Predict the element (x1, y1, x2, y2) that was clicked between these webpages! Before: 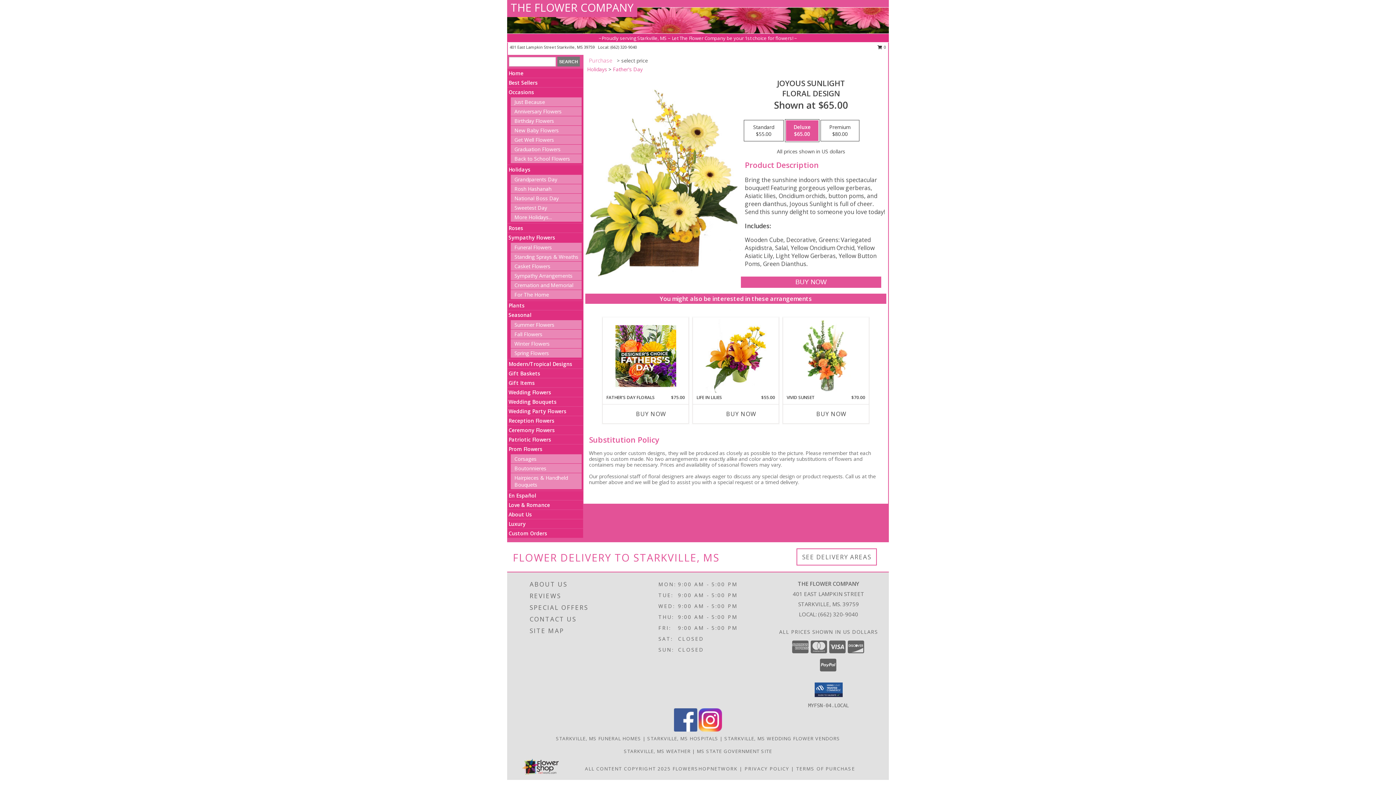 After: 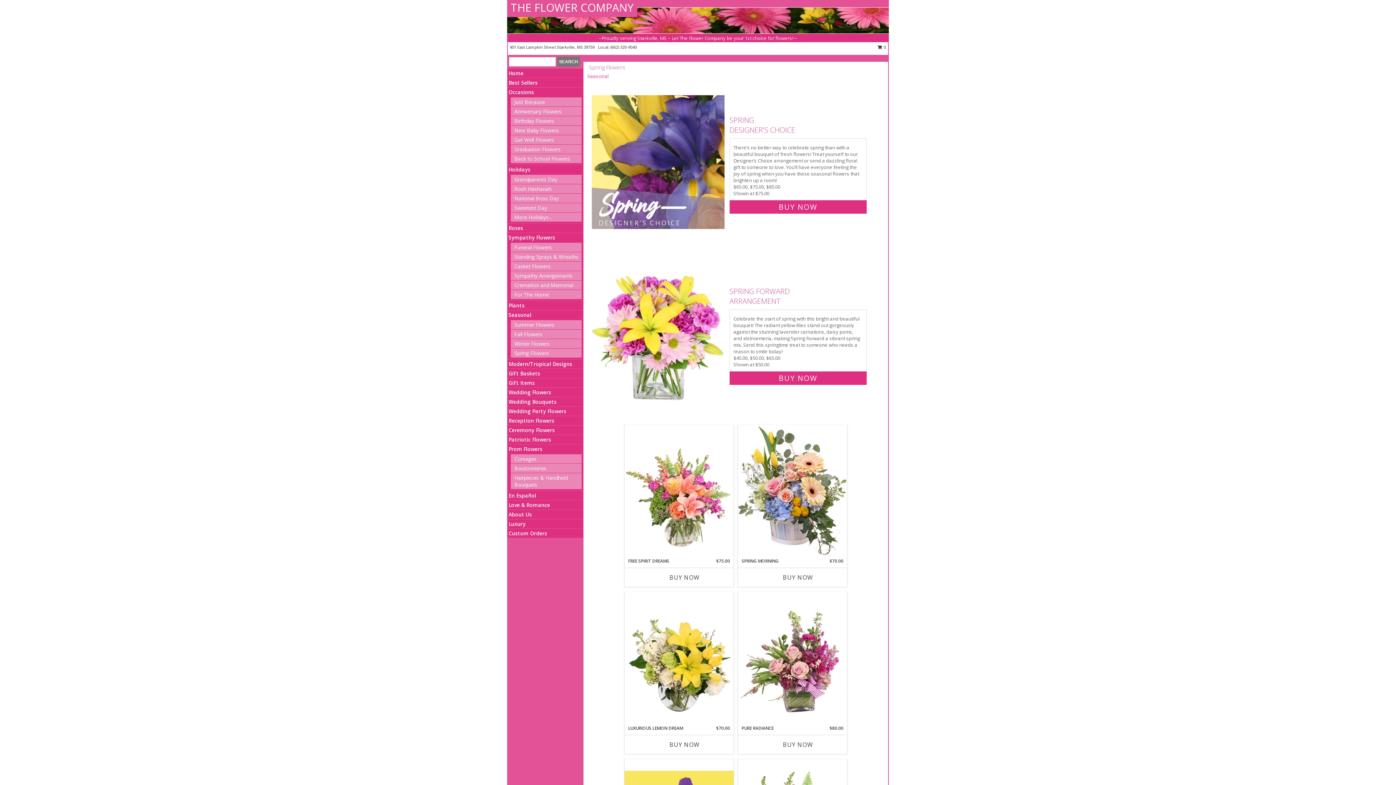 Action: label: Spring Flowers bbox: (514, 349, 549, 356)